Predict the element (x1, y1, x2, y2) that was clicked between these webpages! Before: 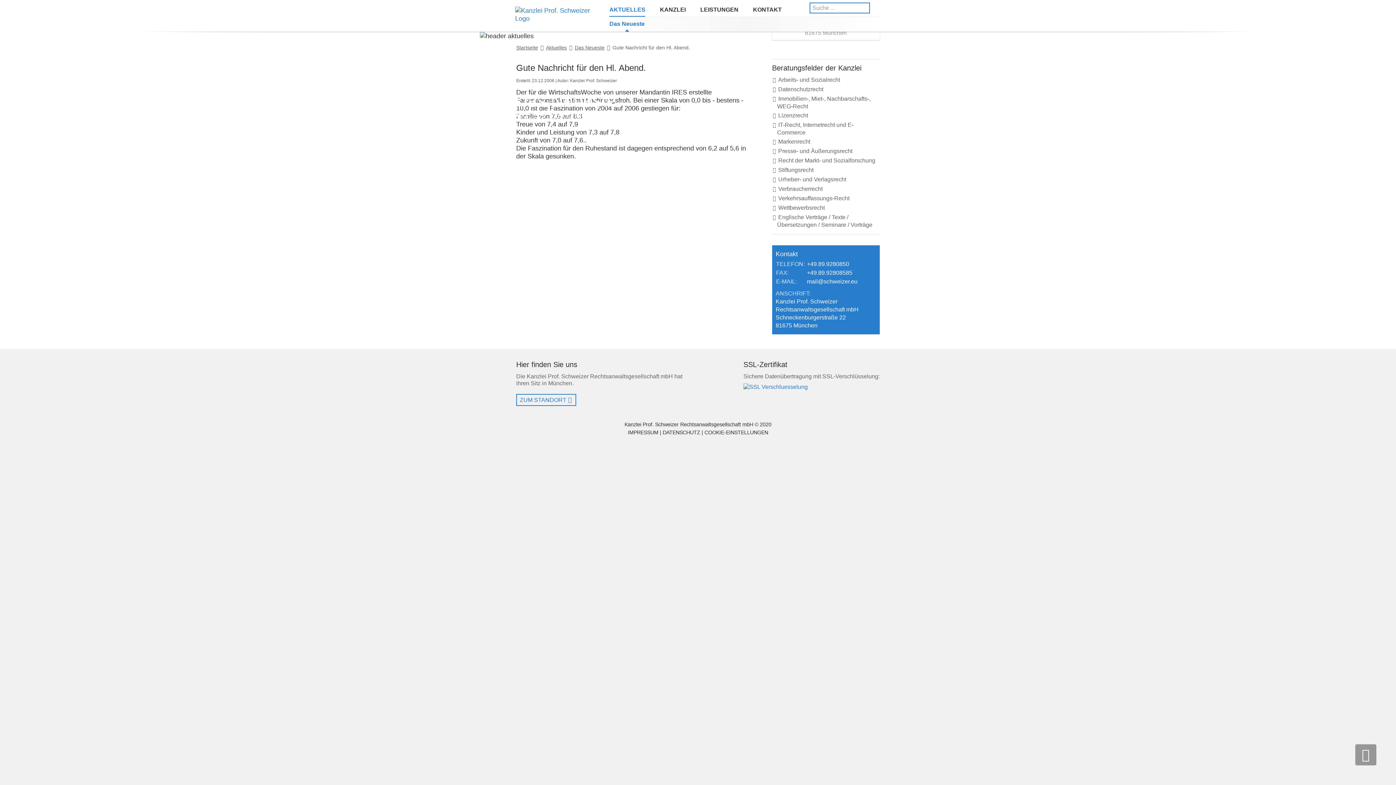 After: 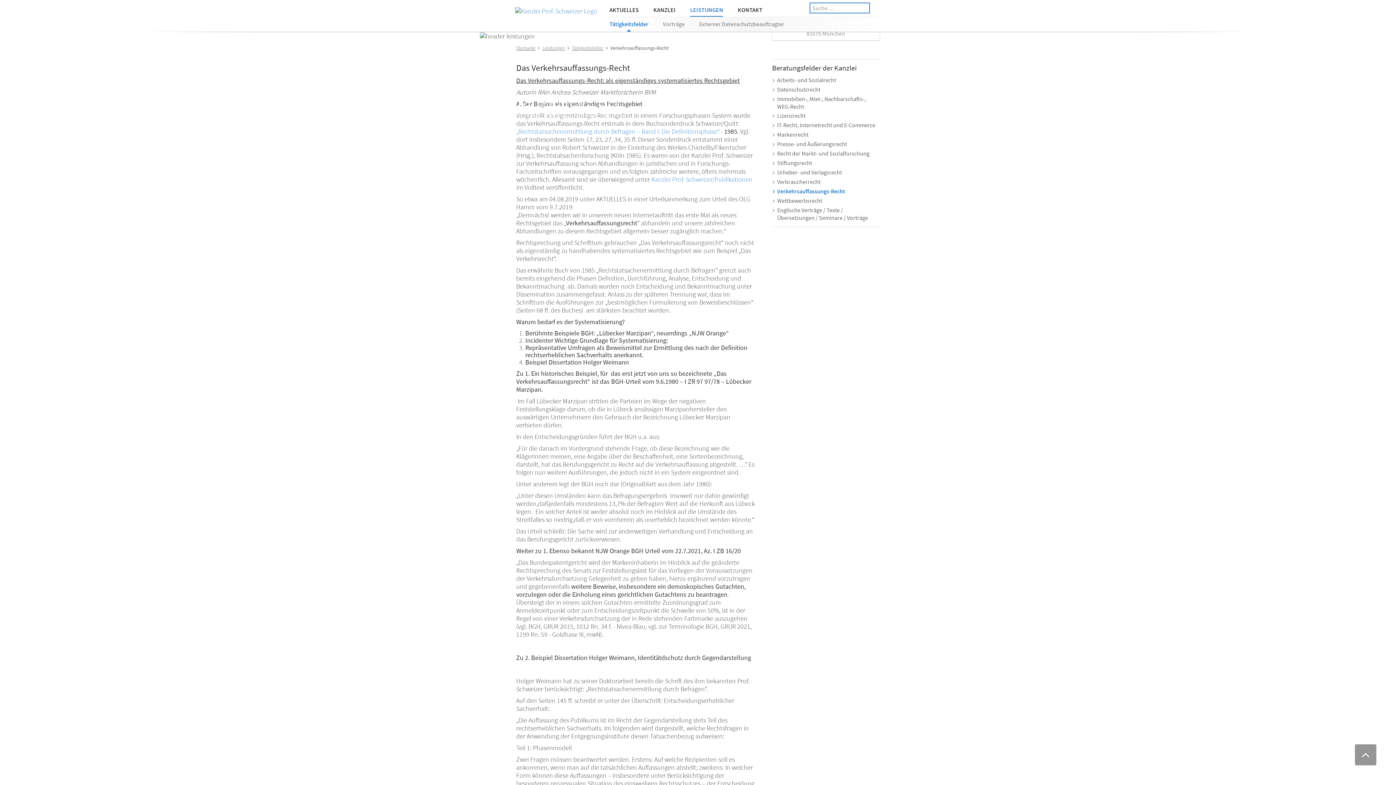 Action: label: Verkehrsauffassungs-Recht bbox: (778, 195, 849, 201)